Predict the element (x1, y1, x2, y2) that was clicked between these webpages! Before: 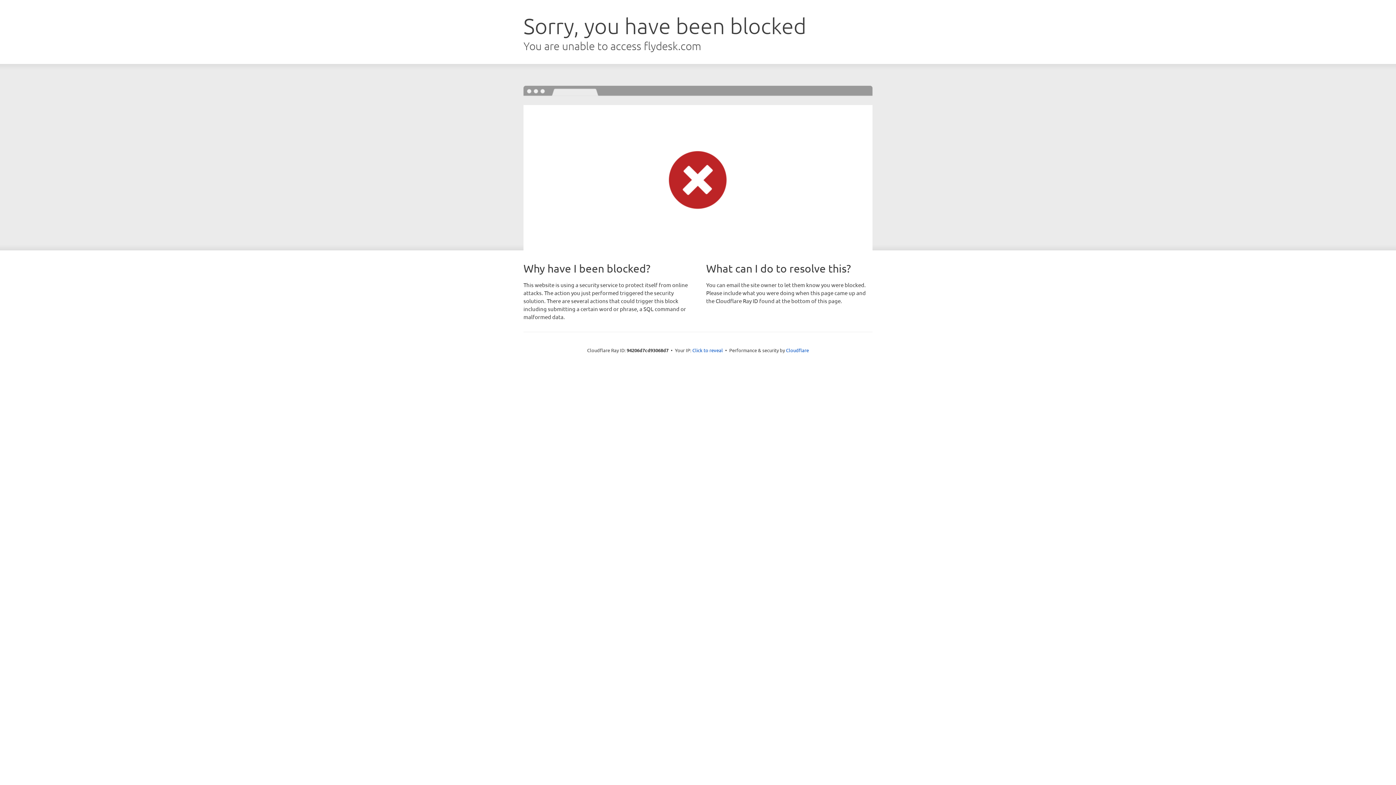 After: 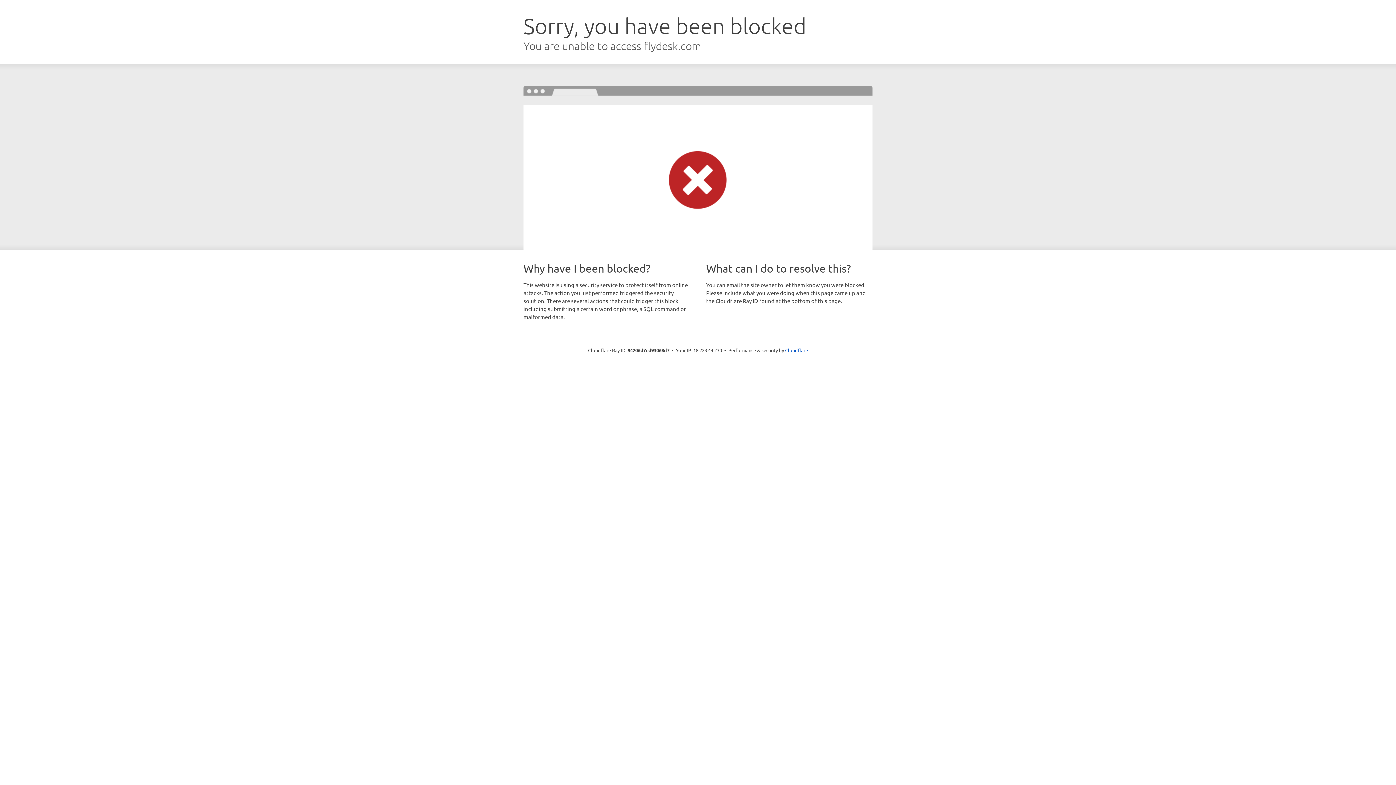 Action: bbox: (692, 346, 723, 353) label: Click to reveal